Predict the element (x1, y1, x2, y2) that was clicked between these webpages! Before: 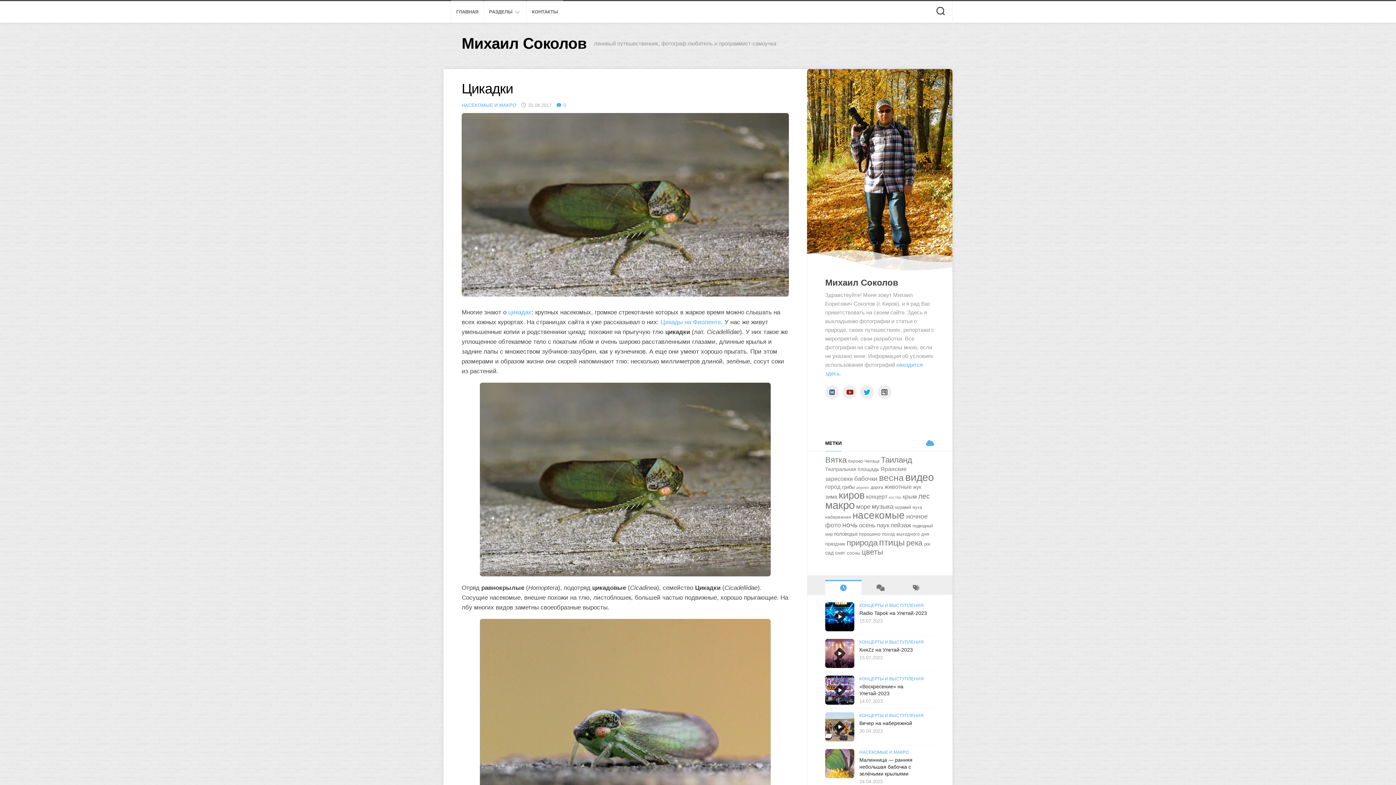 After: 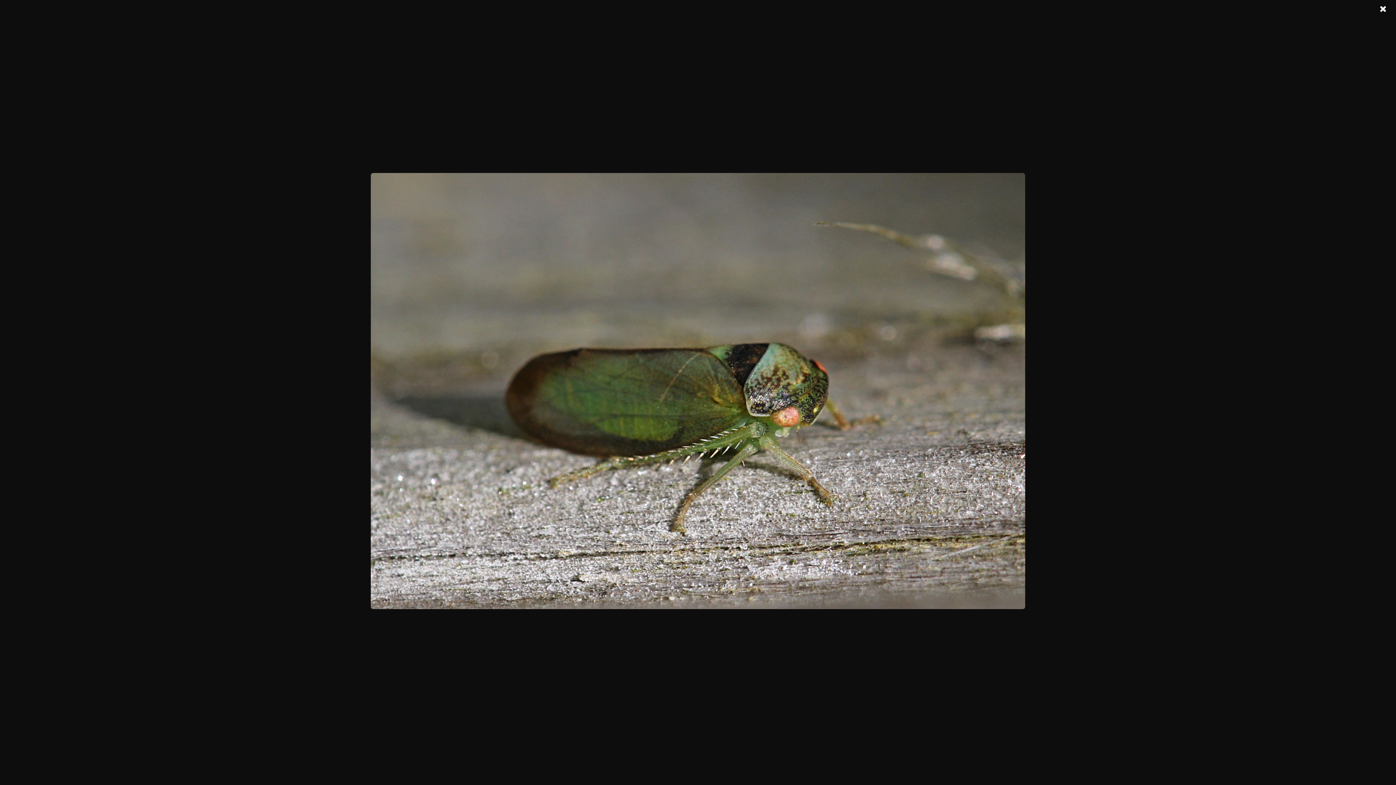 Action: bbox: (461, 382, 789, 576)